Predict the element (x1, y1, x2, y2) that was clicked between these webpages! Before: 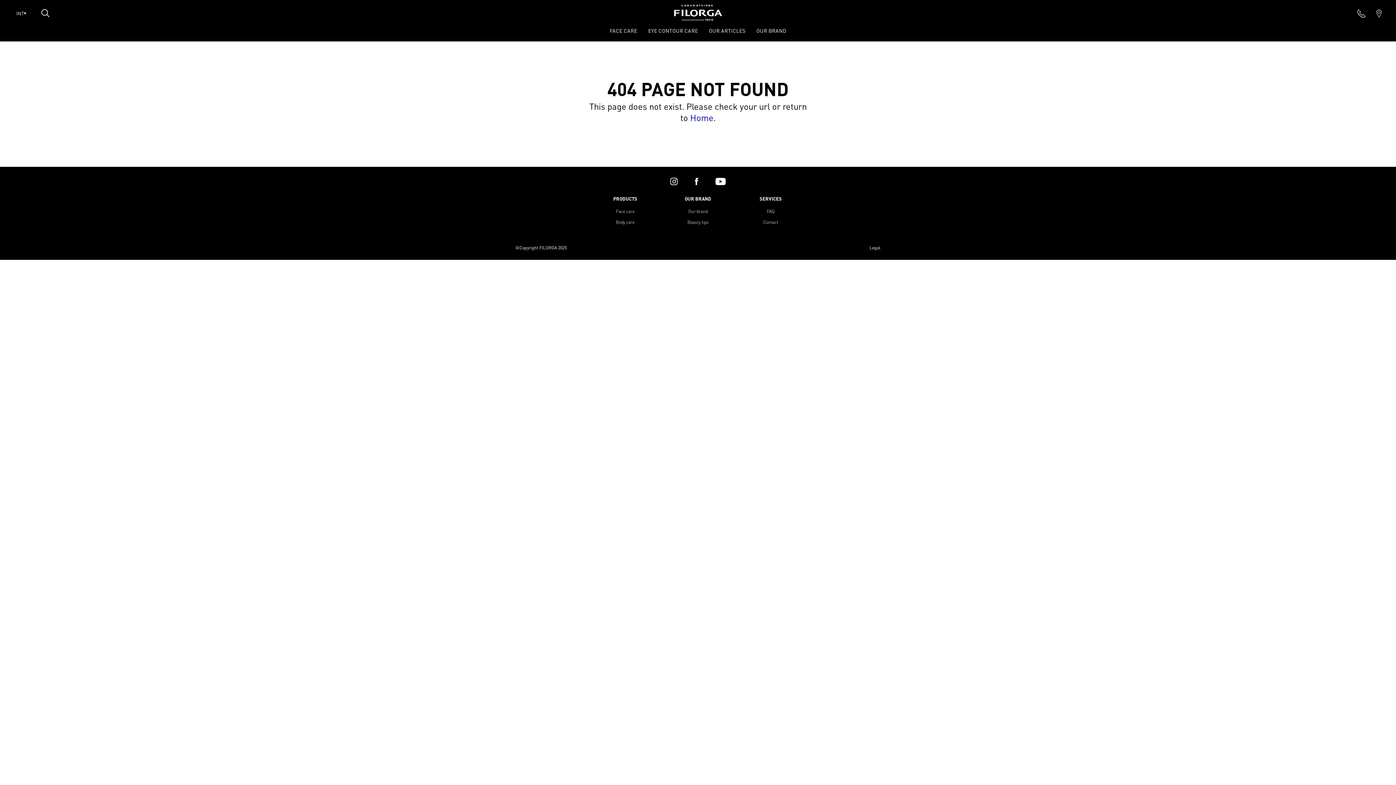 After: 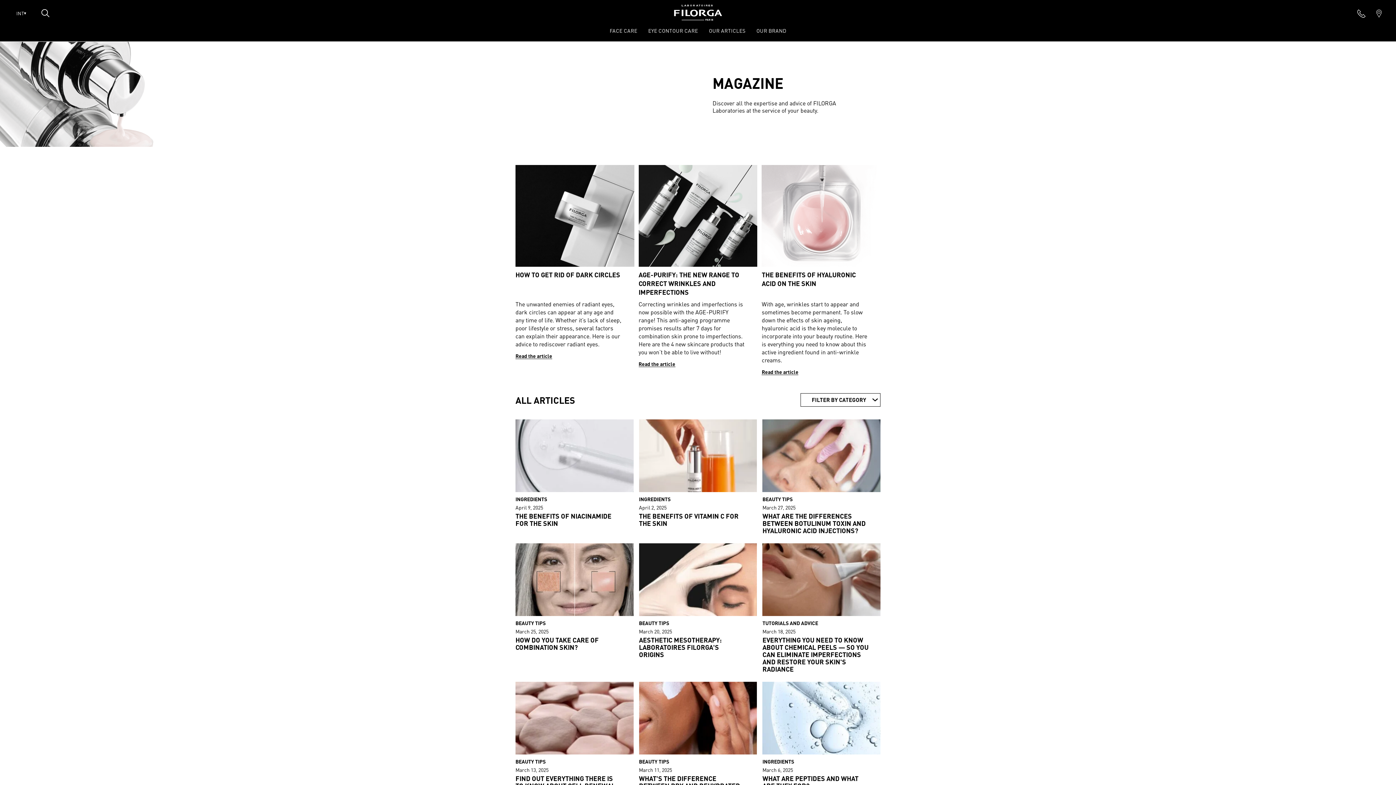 Action: bbox: (687, 219, 708, 225) label: Beauty tips